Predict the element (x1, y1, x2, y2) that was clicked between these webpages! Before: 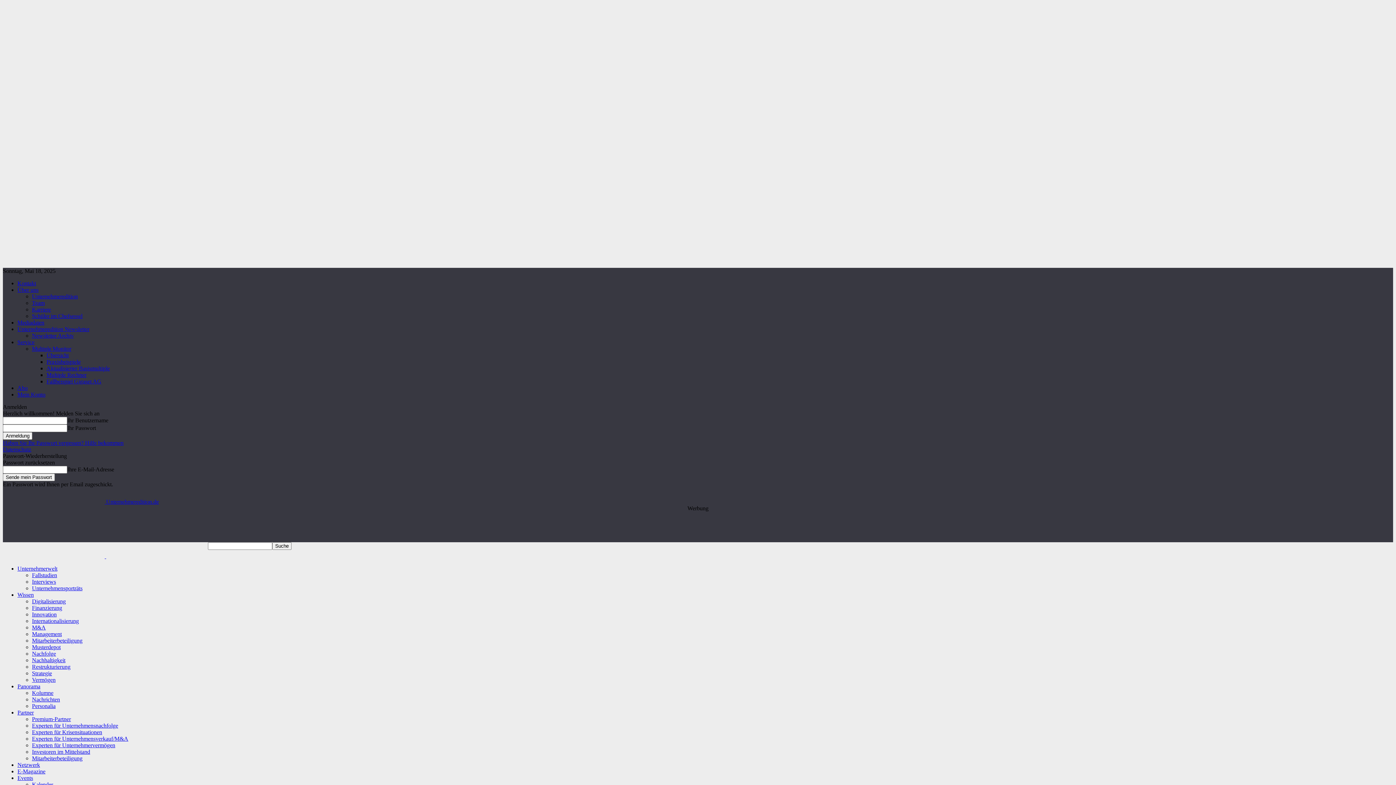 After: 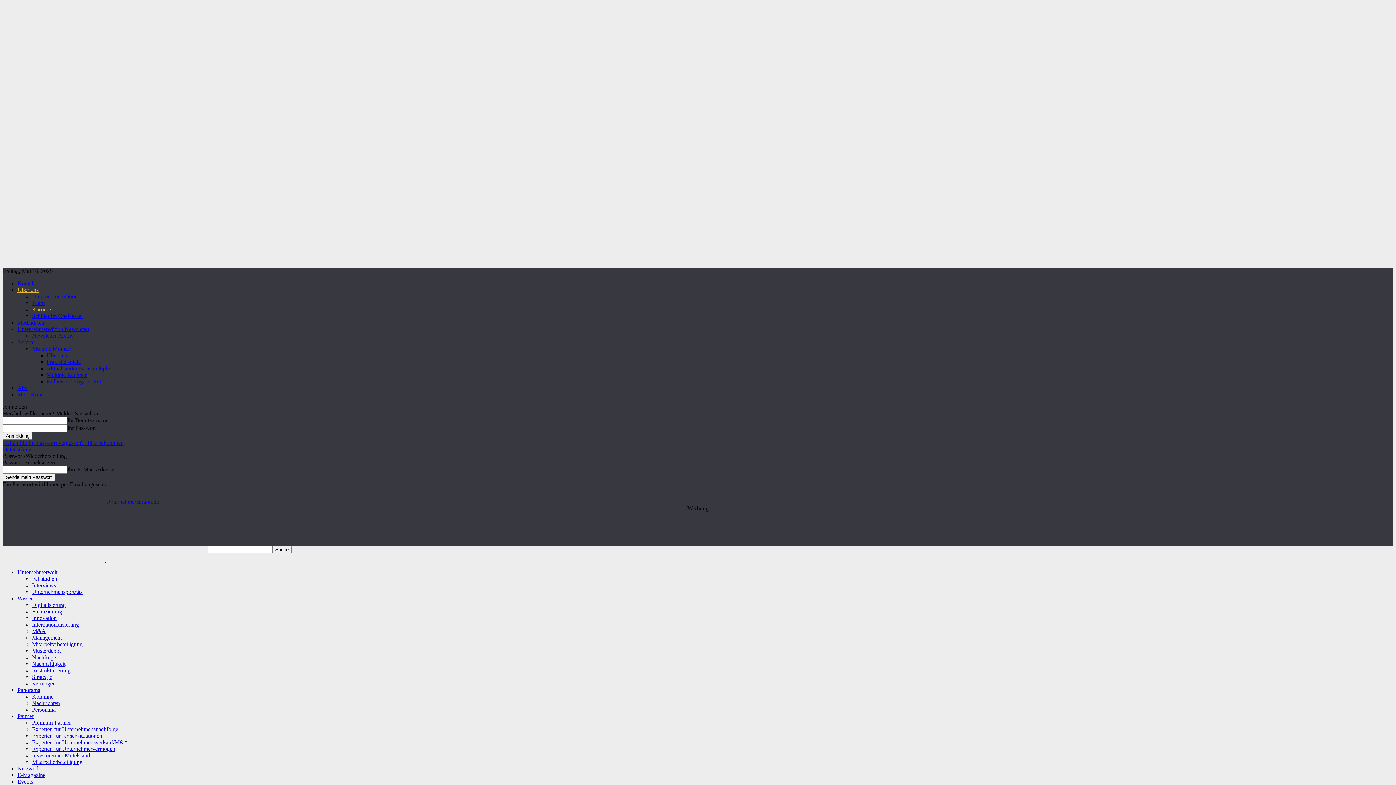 Action: label: Karriere bbox: (32, 306, 50, 312)